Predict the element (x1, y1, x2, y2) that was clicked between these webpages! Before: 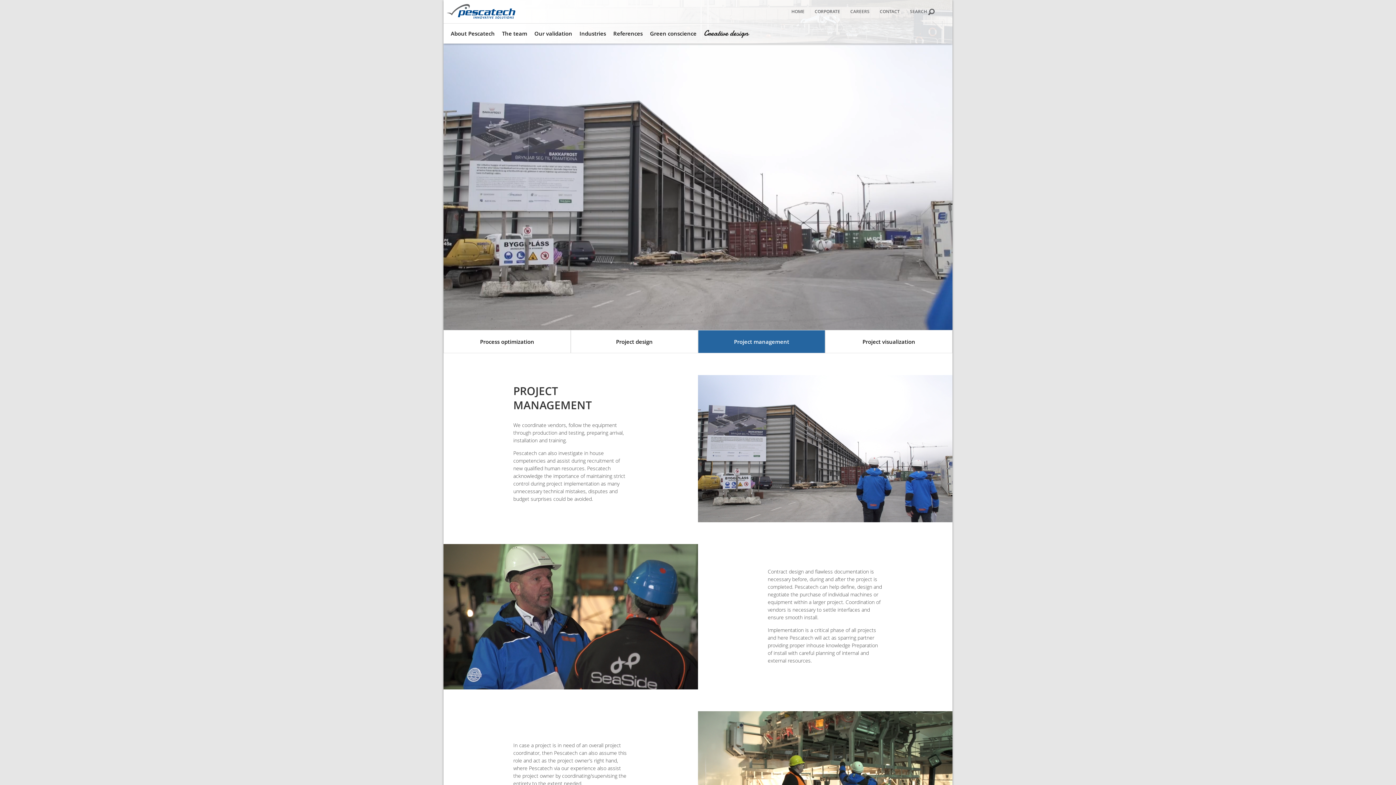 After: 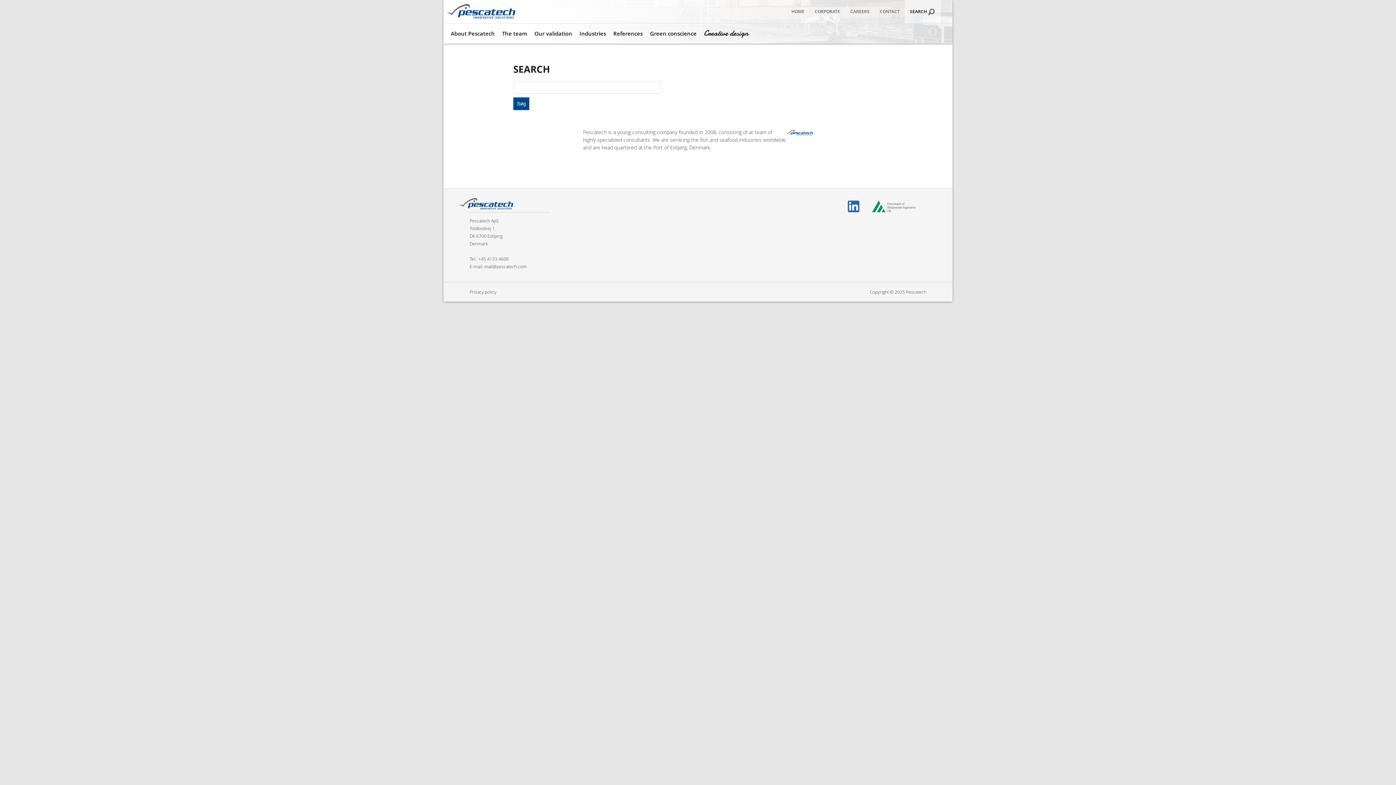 Action: label: SEARCH bbox: (905, 0, 941, 23)